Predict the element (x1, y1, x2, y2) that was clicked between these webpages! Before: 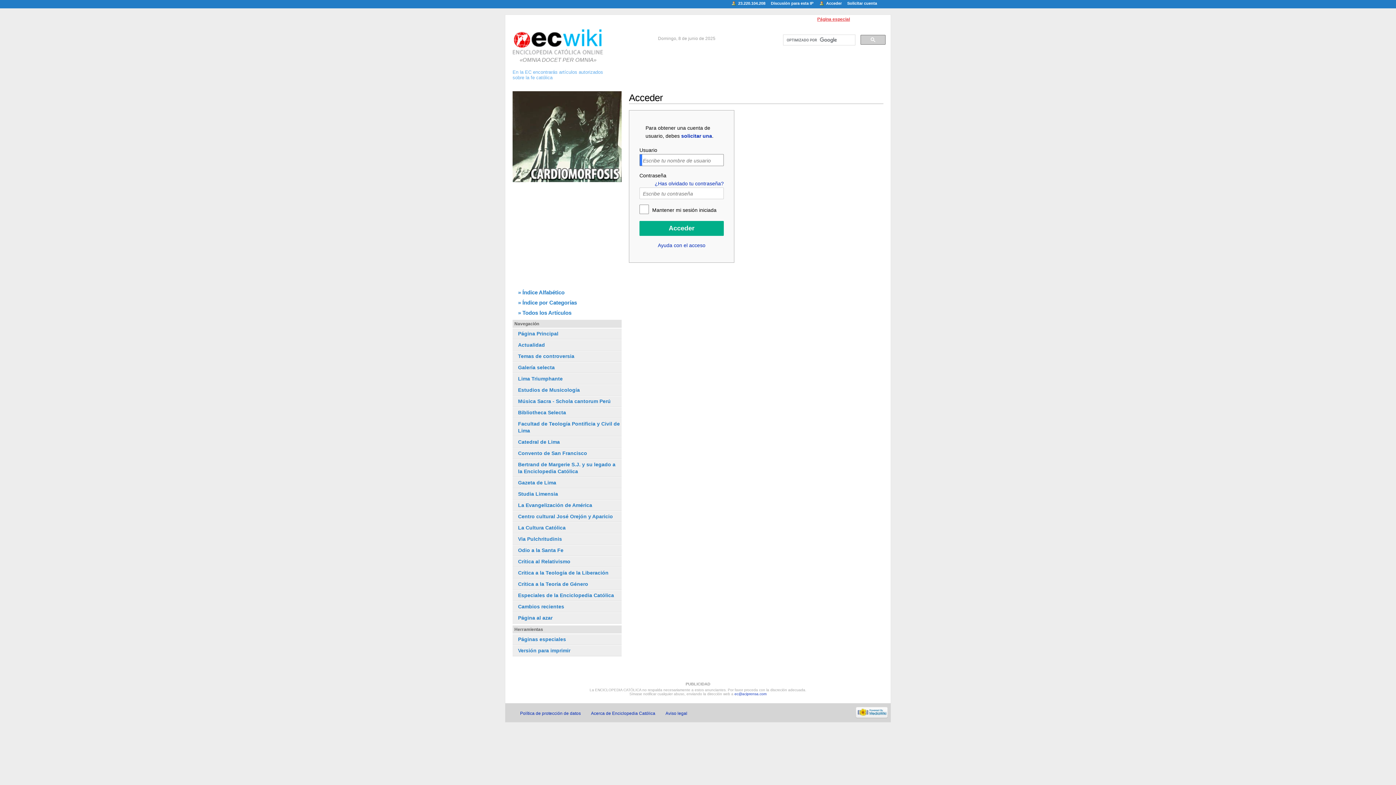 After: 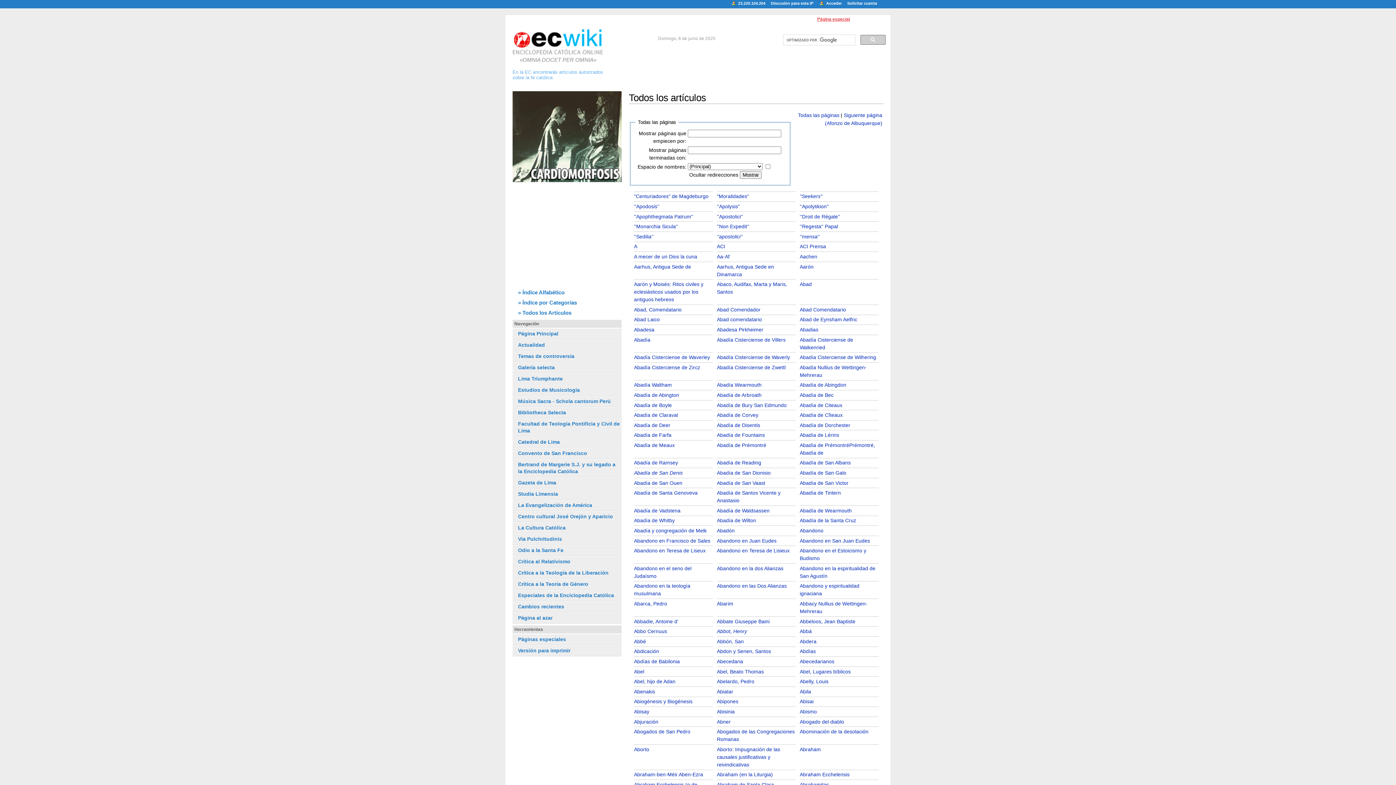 Action: bbox: (522, 309, 571, 316) label: Todos los Artículos